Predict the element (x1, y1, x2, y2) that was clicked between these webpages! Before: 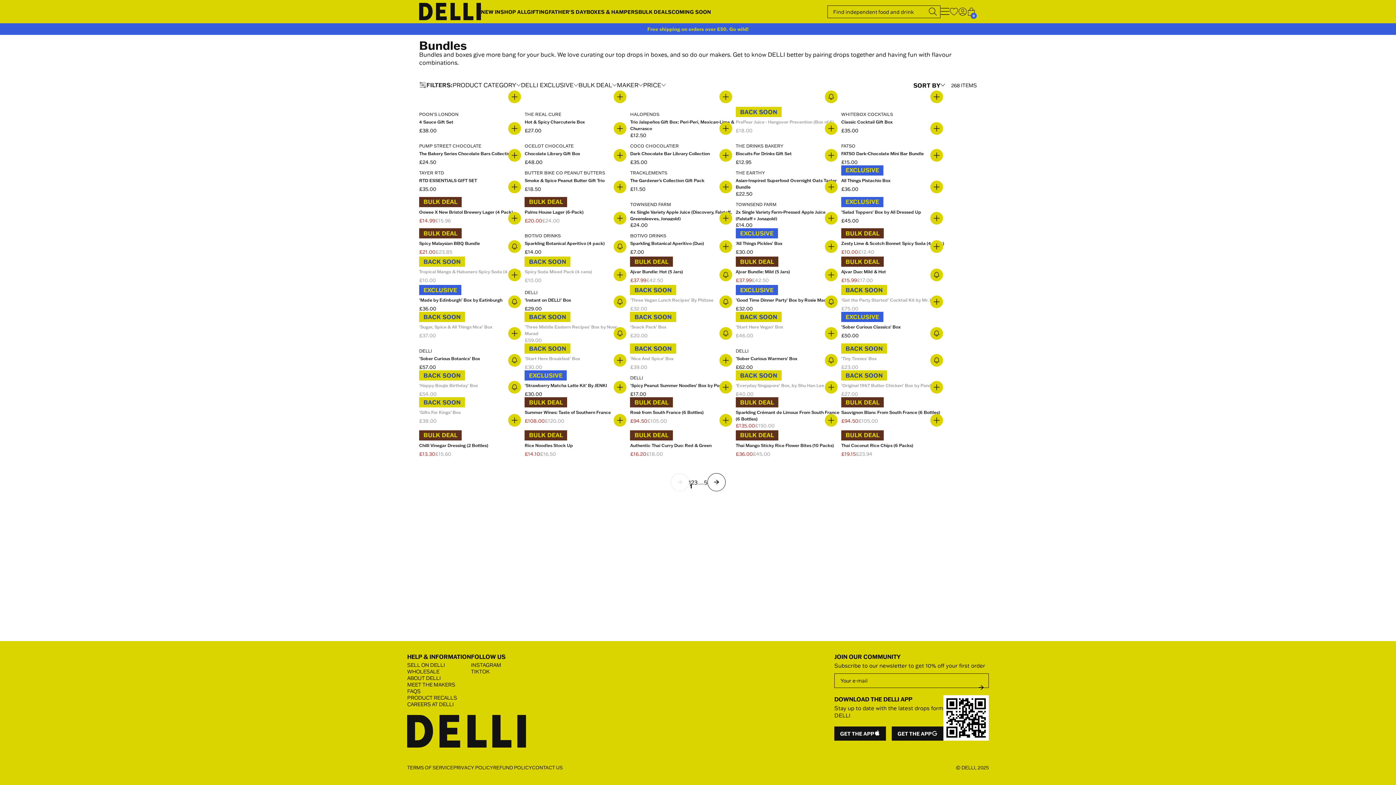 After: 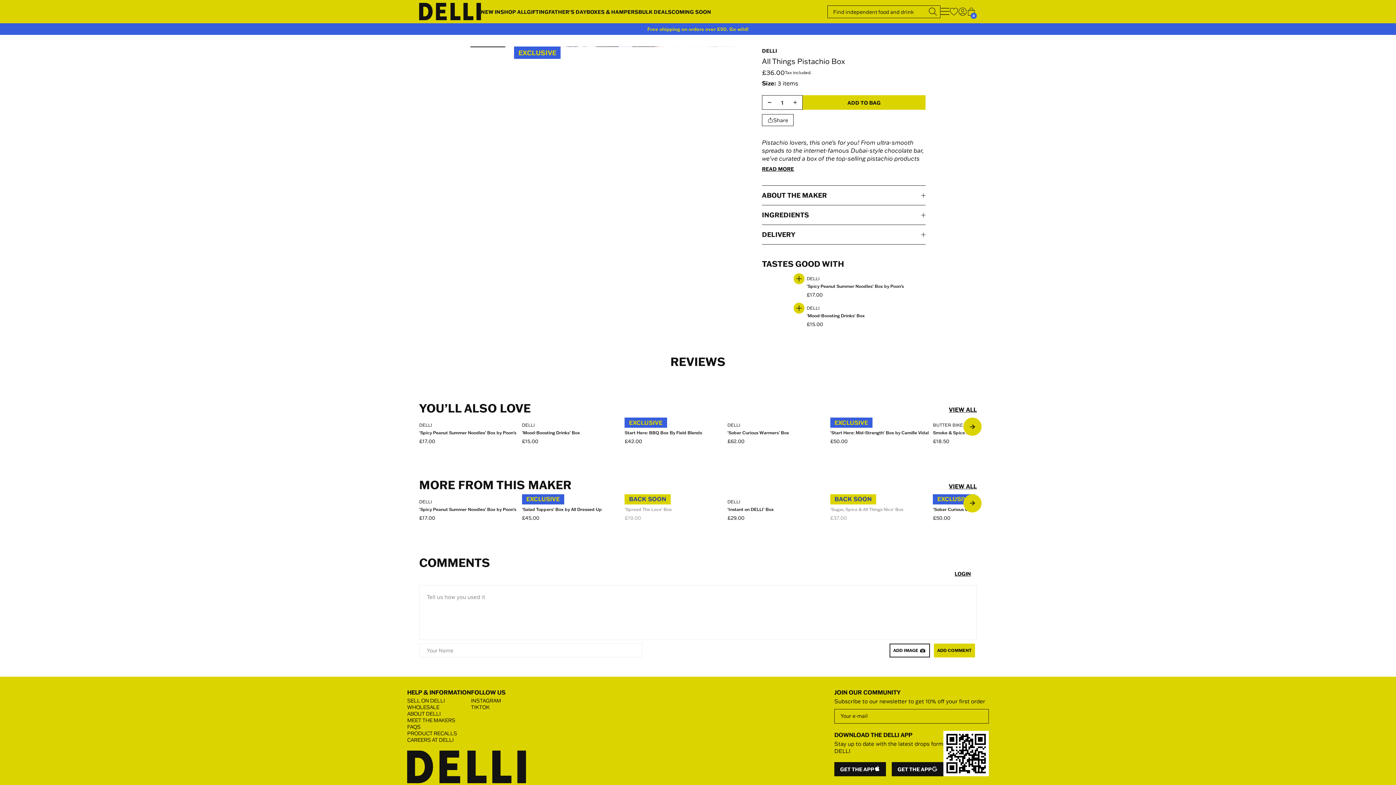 Action: label: All Things Pistachio Box bbox: (841, 177, 890, 183)